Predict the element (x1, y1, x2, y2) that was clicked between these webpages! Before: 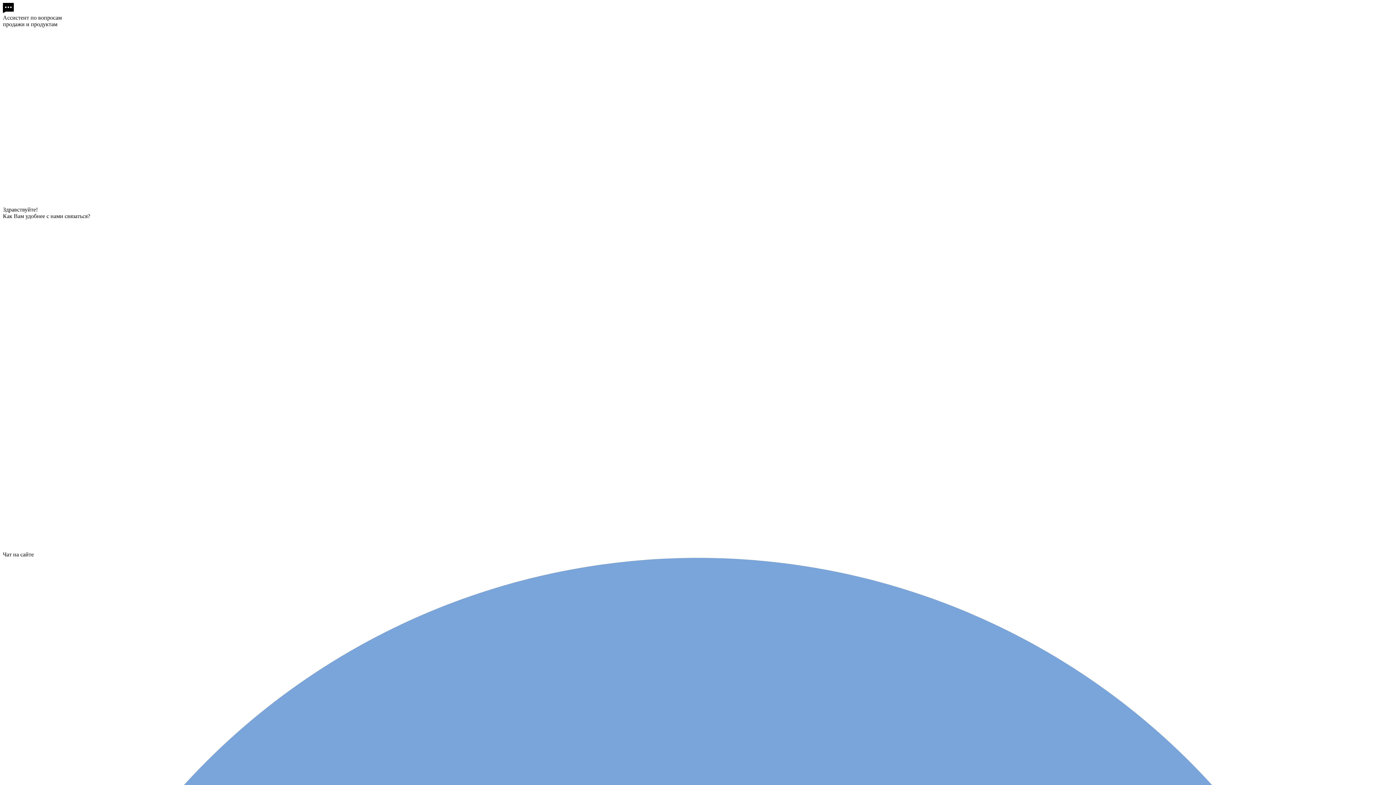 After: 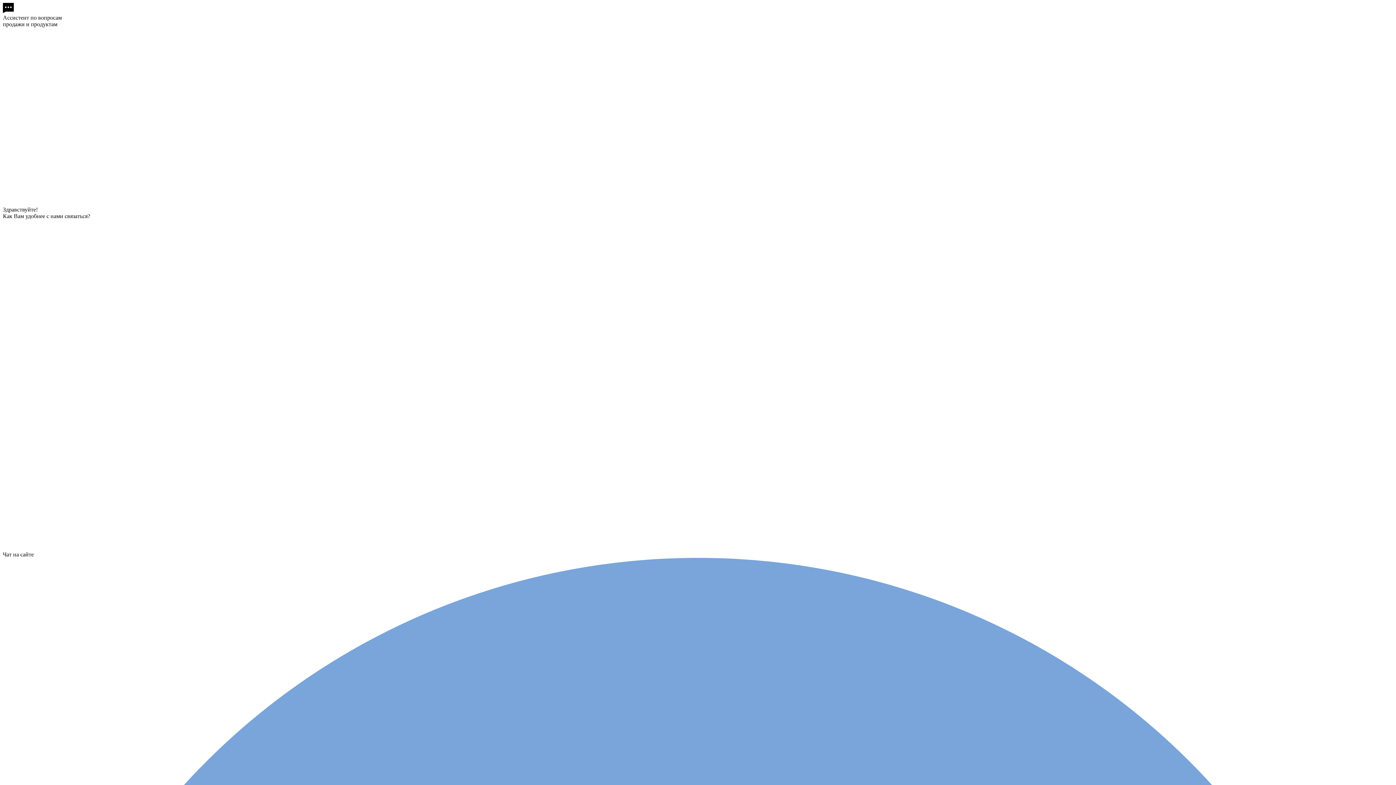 Action: bbox: (2, 8, 13, 14)